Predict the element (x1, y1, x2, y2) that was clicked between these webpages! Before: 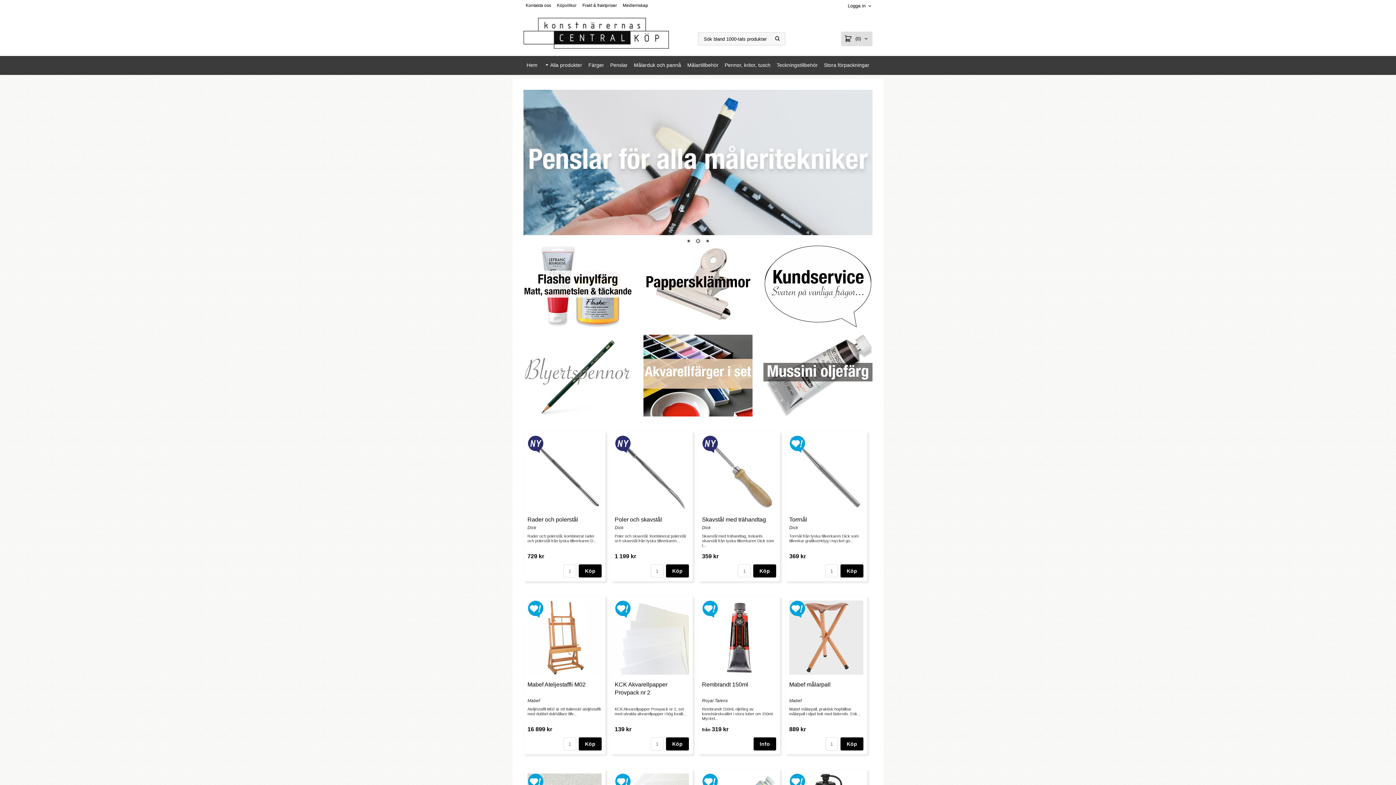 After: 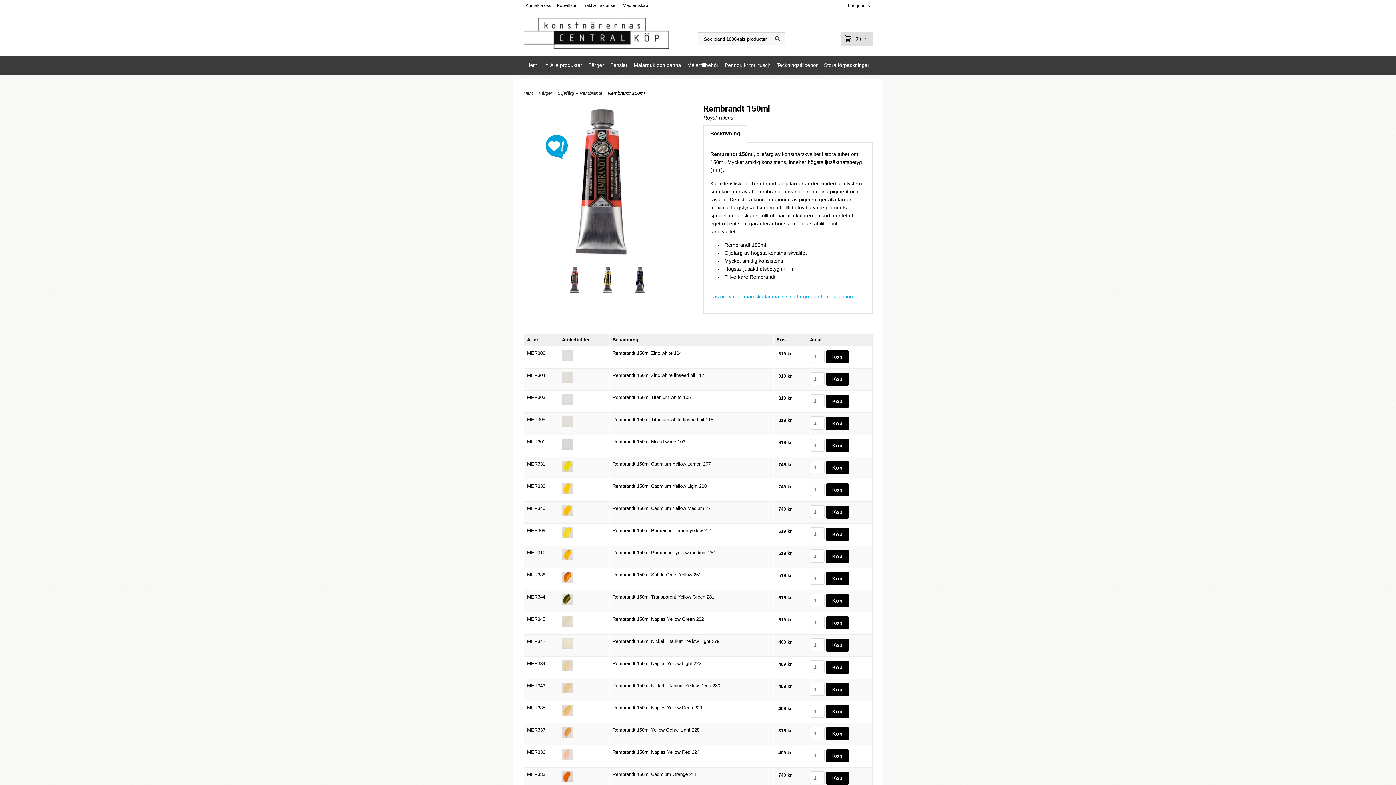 Action: label: Rembrandt 150ml bbox: (702, 525, 748, 531)